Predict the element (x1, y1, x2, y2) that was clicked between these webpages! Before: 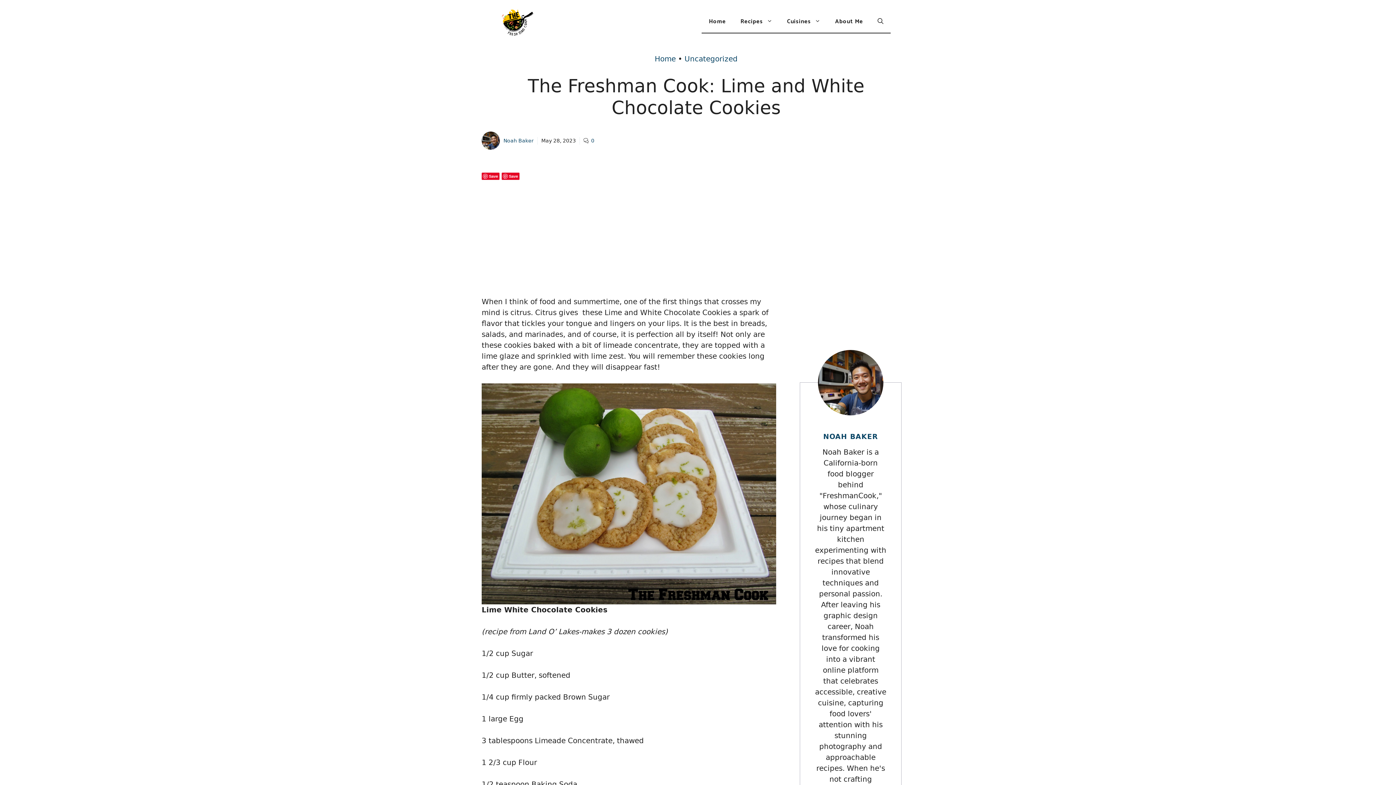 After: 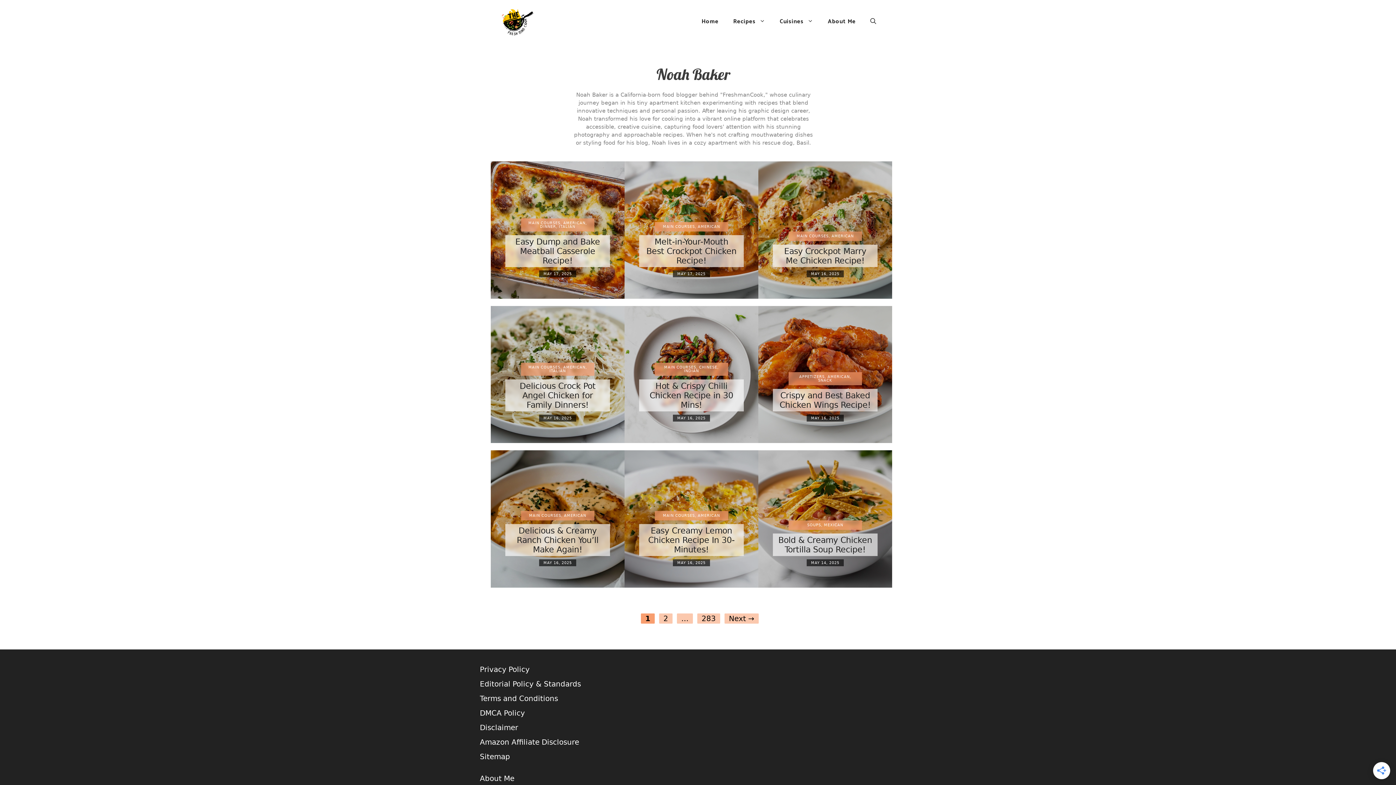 Action: label: Noah Baker bbox: (503, 137, 533, 143)